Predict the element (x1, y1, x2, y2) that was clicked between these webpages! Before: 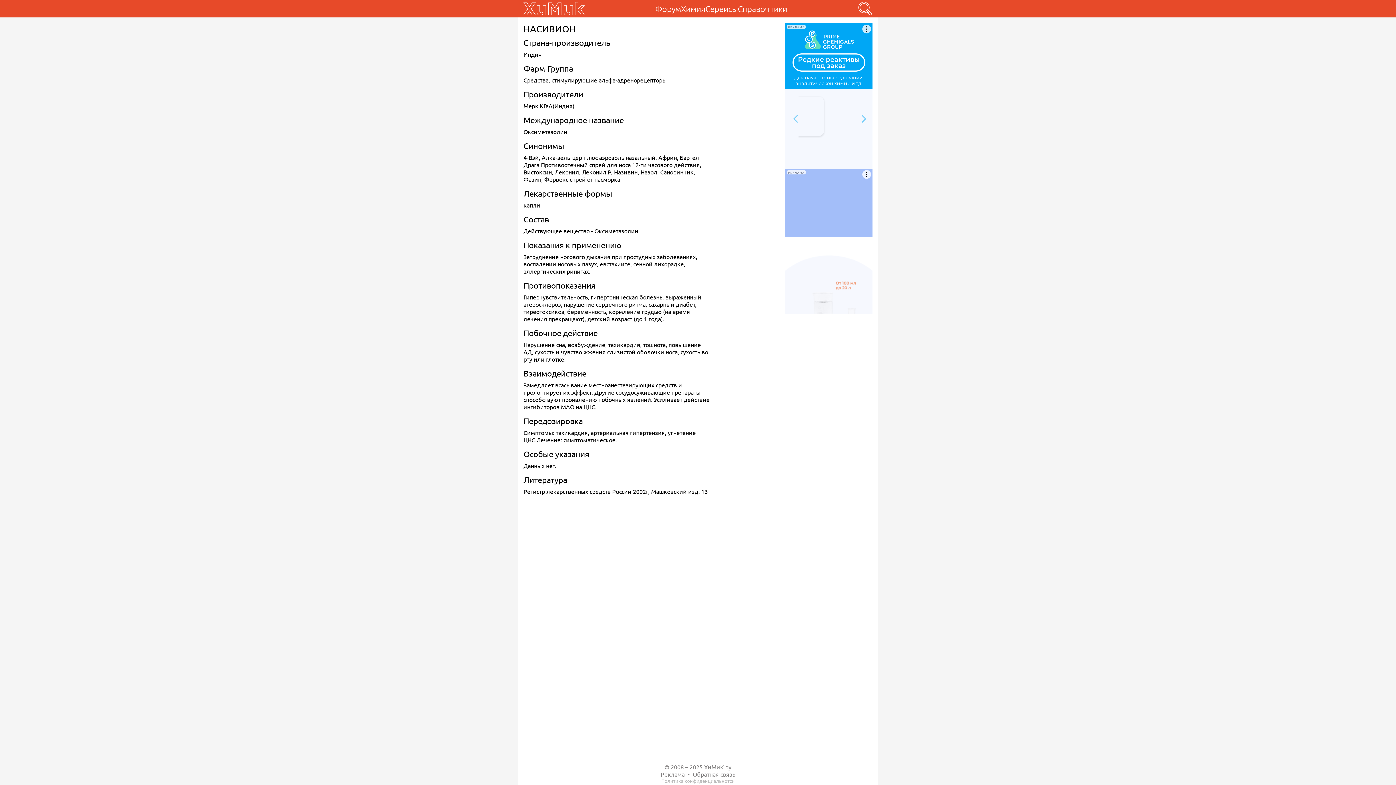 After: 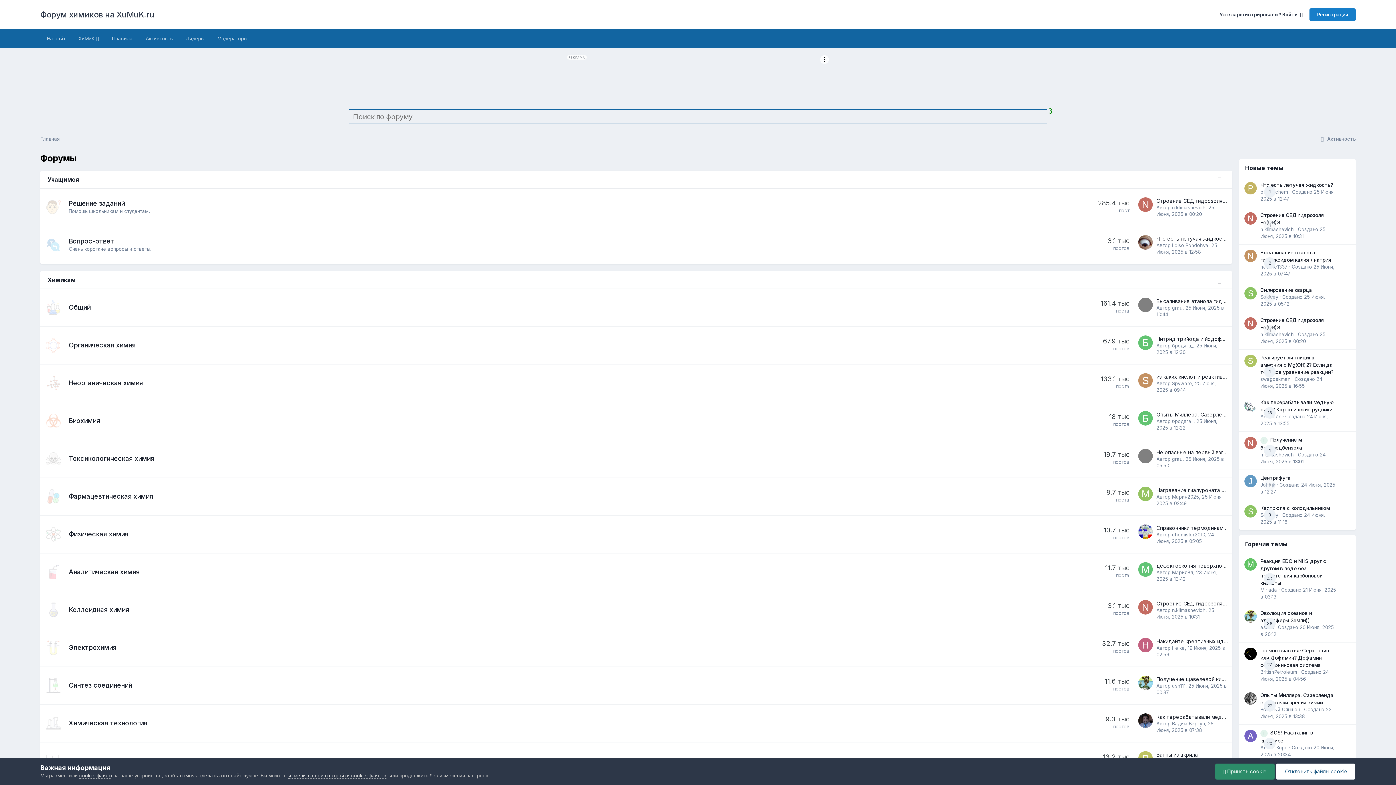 Action: bbox: (655, 0, 681, 17) label: Форум